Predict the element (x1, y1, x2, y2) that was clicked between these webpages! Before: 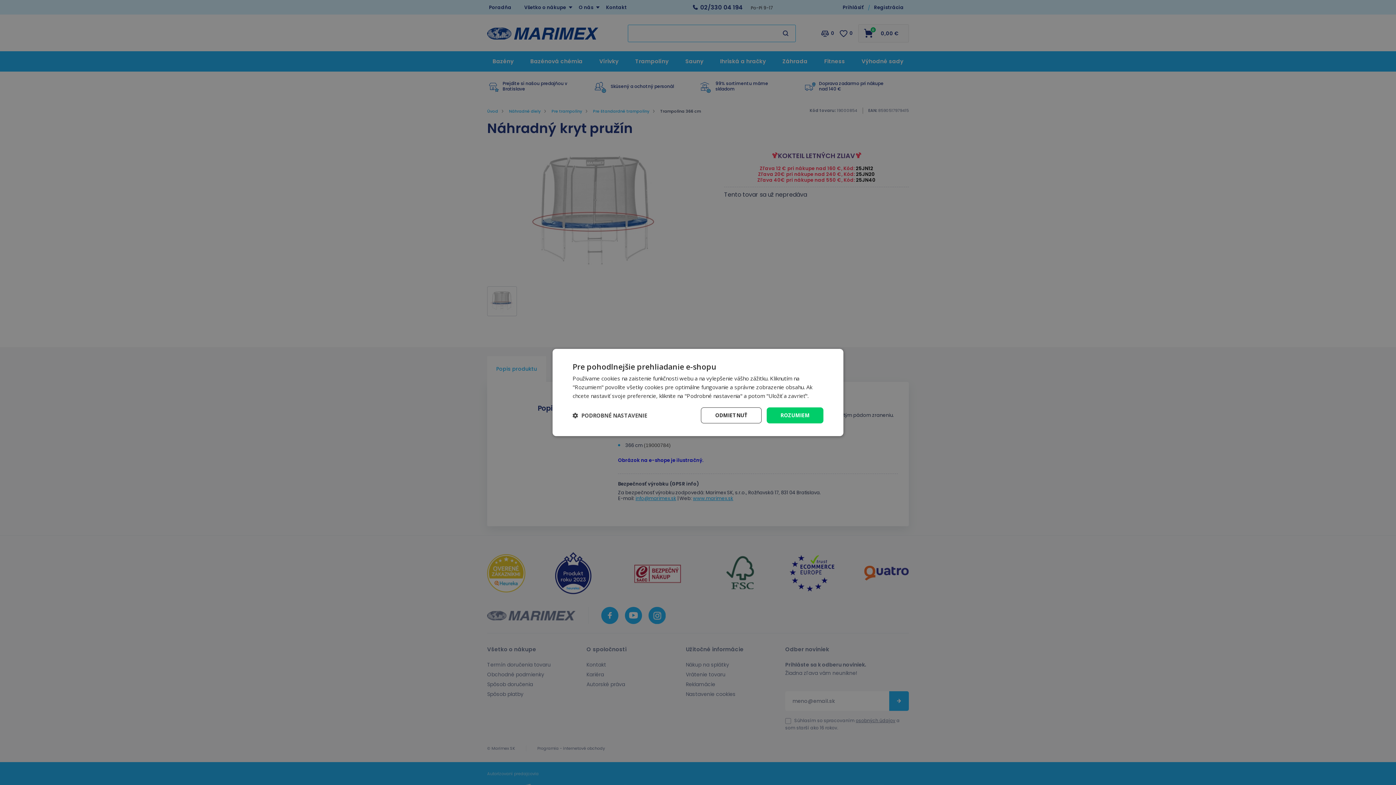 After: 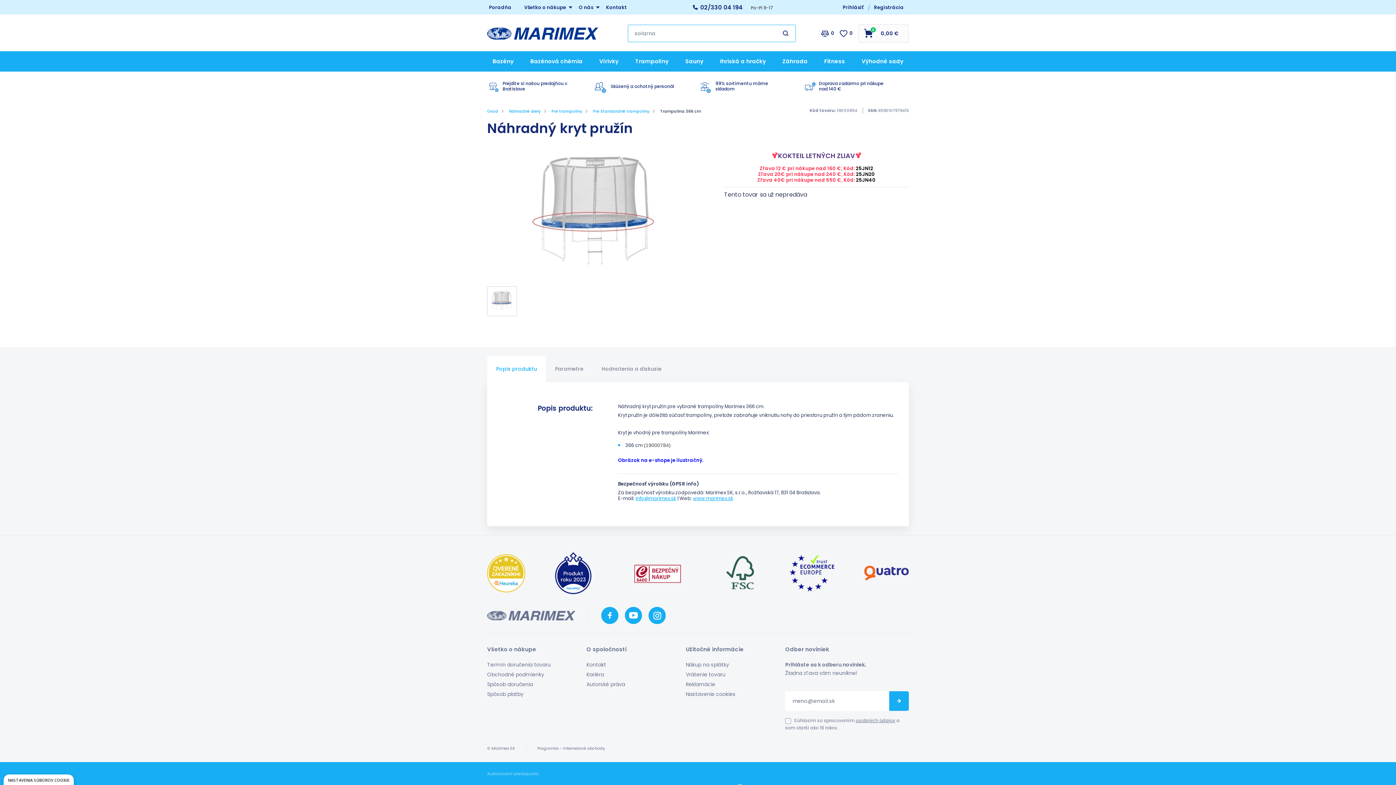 Action: label: ODMIETNUŤ bbox: (701, 407, 761, 423)